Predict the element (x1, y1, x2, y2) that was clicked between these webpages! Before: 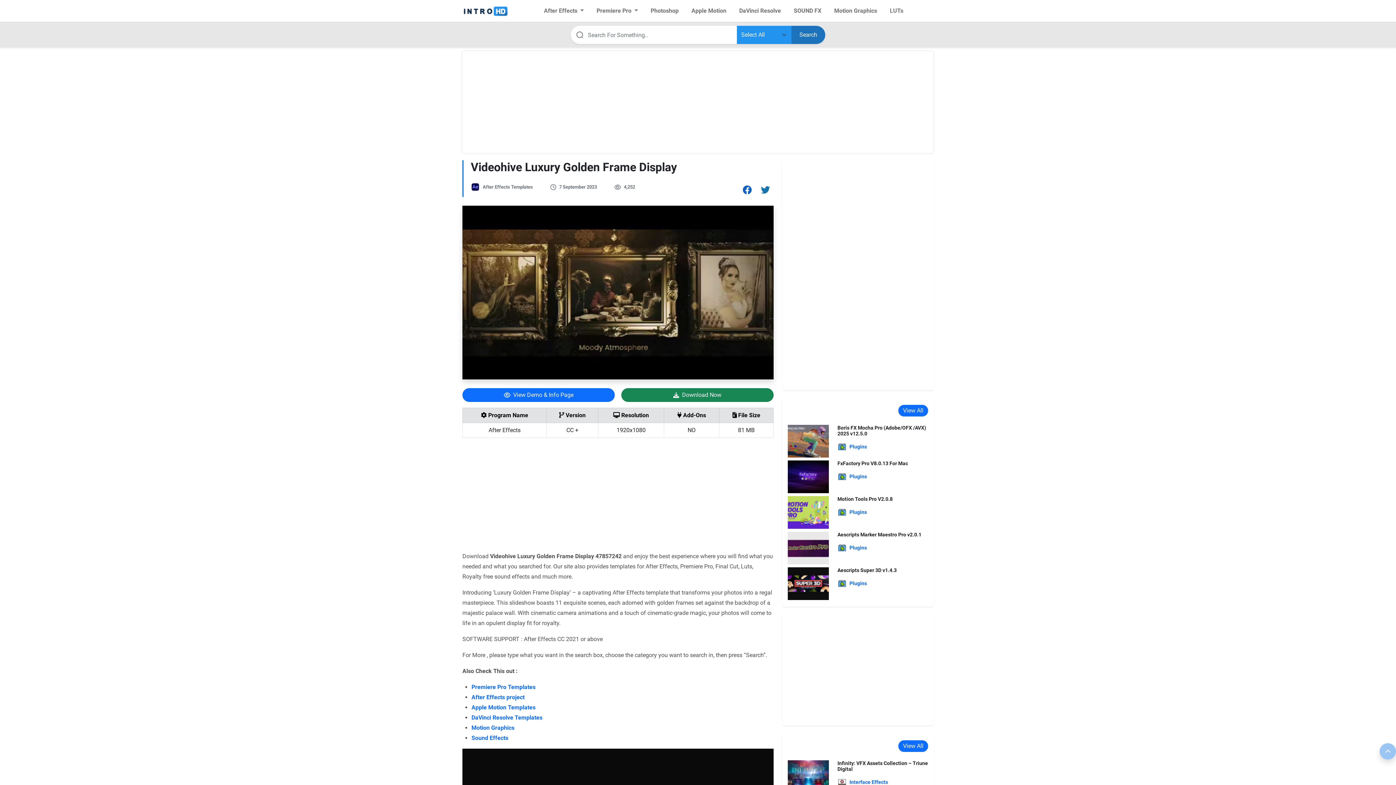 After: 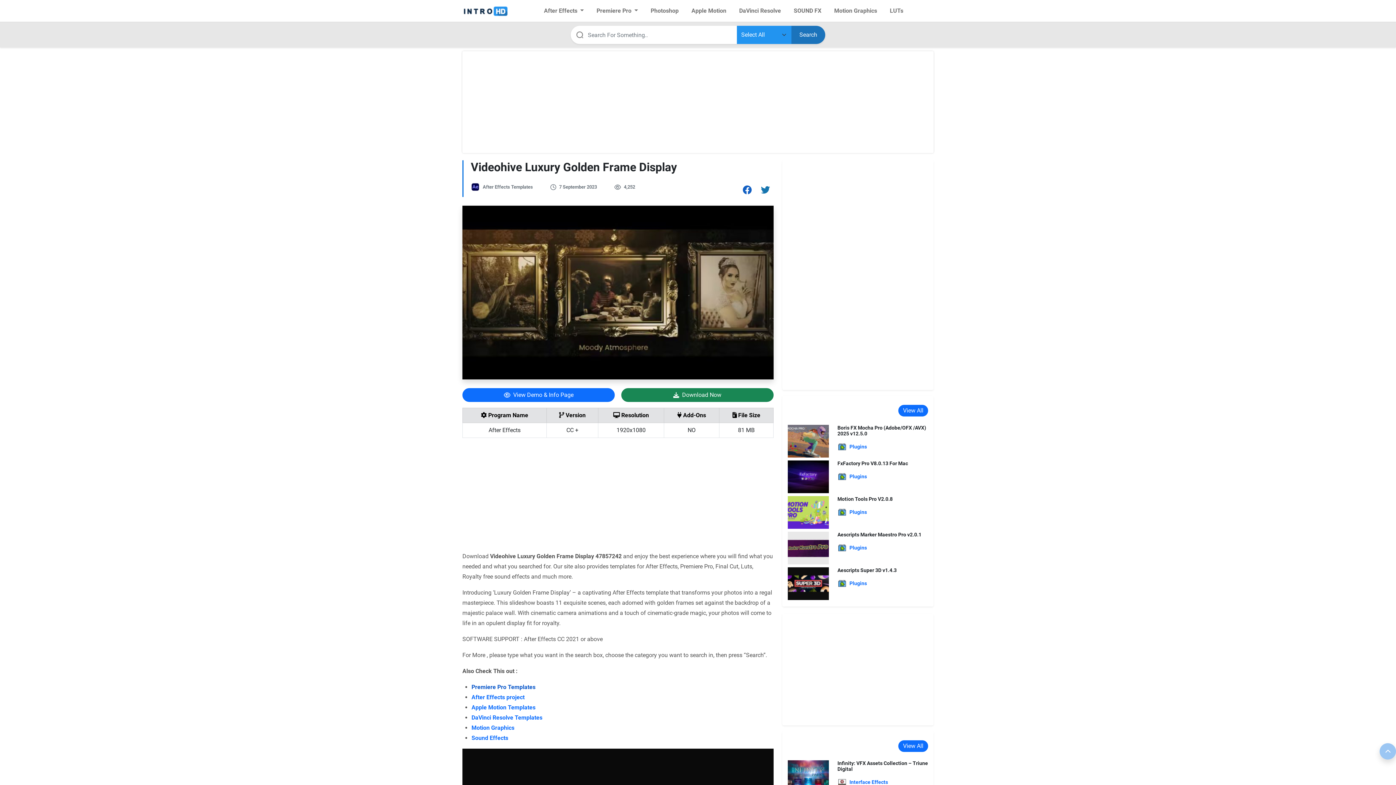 Action: label: Premiere Pro Templates bbox: (471, 684, 535, 690)